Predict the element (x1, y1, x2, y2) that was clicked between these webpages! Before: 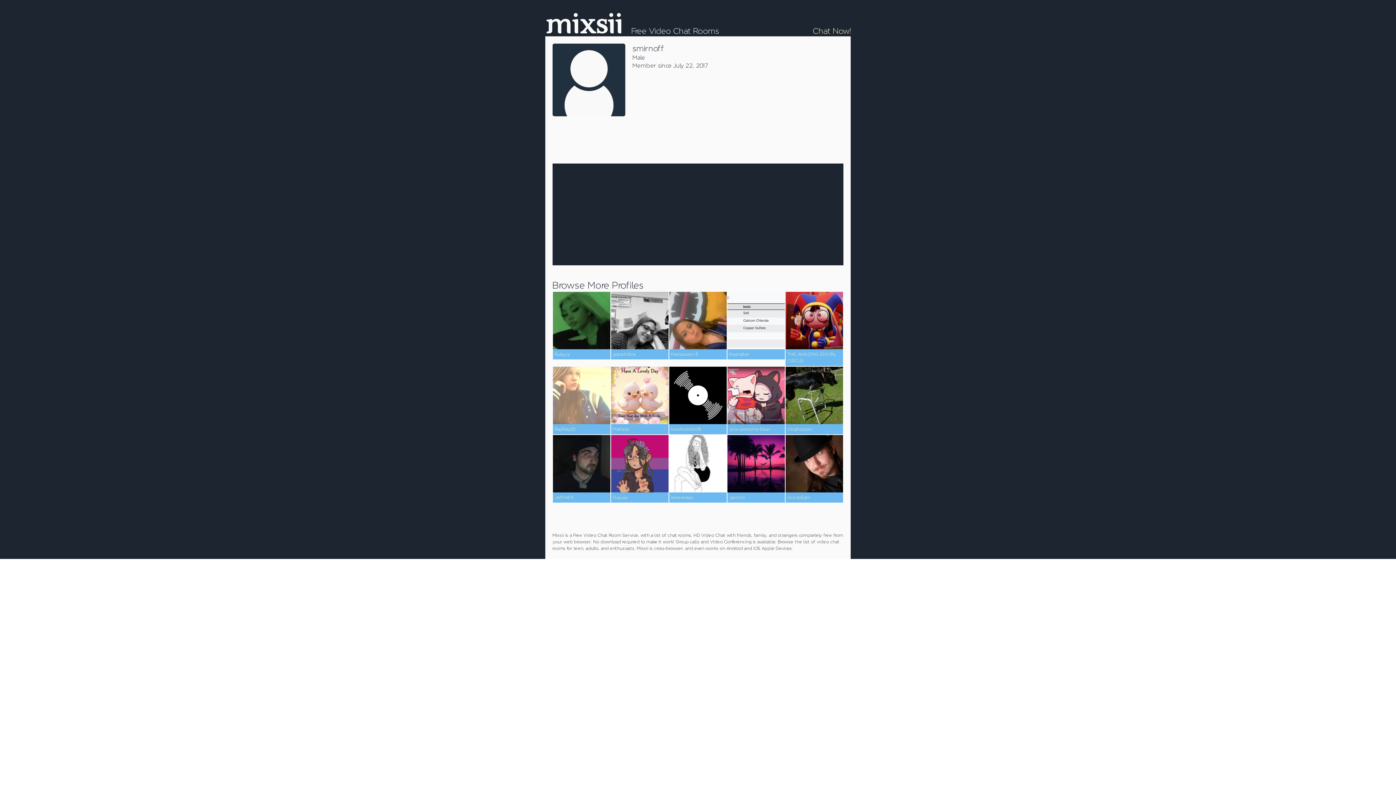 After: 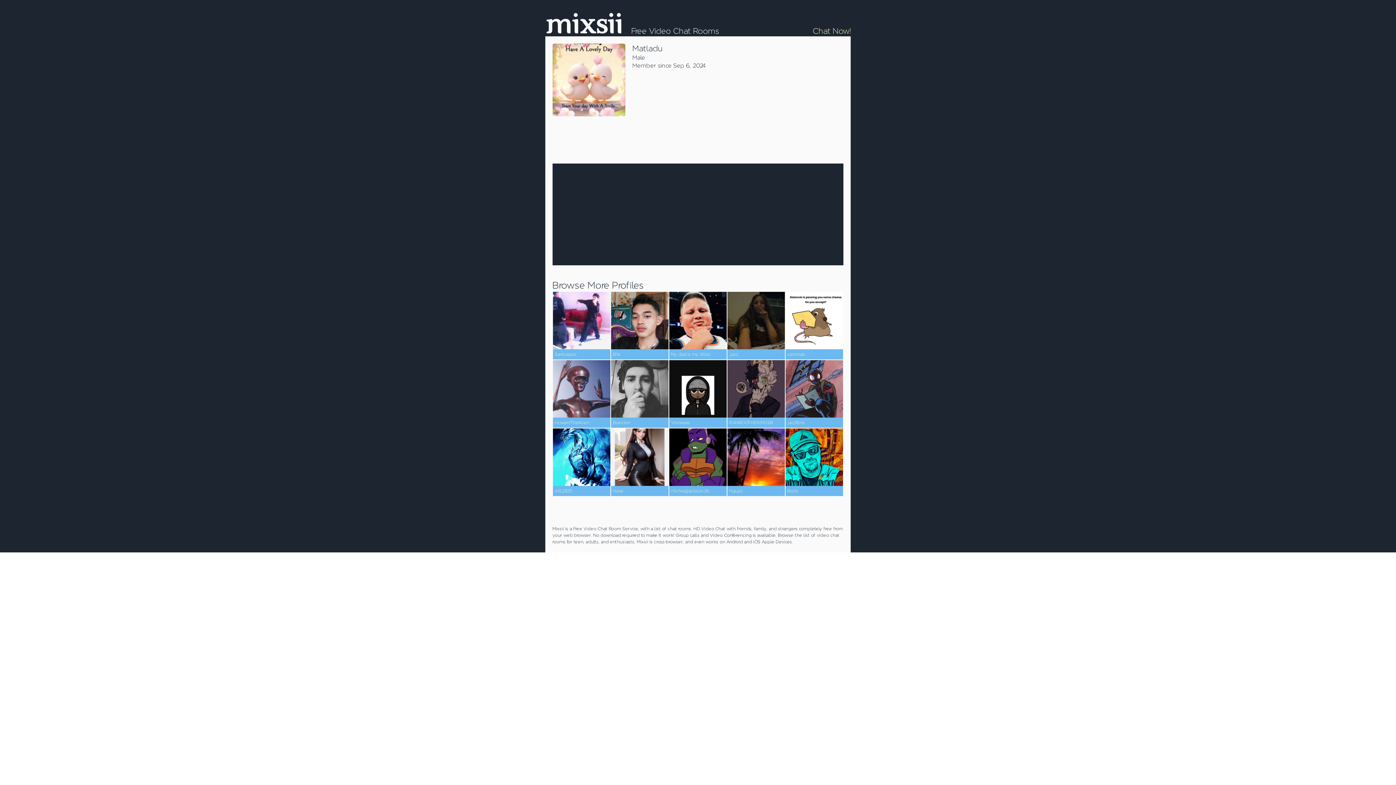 Action: label: Matladu bbox: (611, 366, 668, 434)